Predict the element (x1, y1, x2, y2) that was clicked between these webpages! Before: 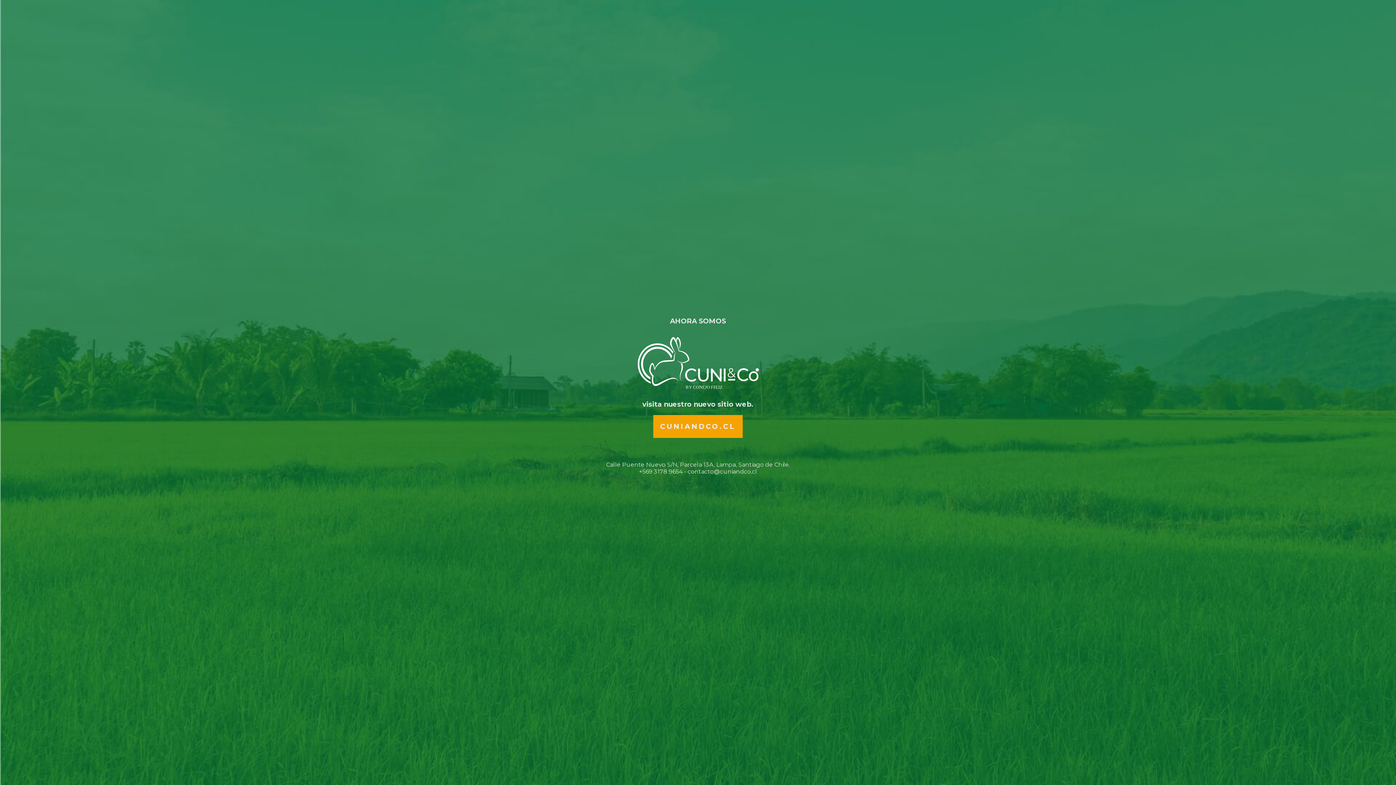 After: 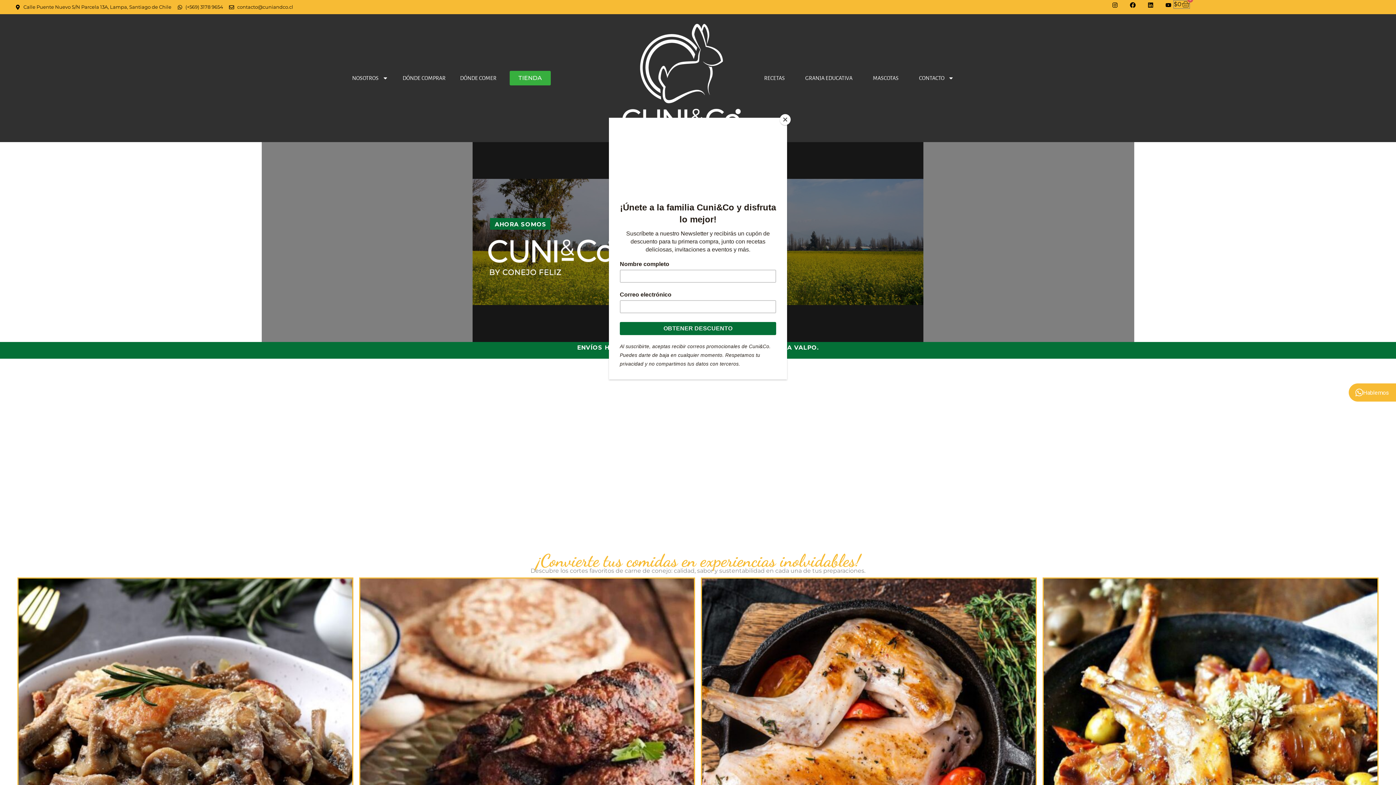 Action: bbox: (653, 415, 742, 438) label: CUNIANDCO.CL